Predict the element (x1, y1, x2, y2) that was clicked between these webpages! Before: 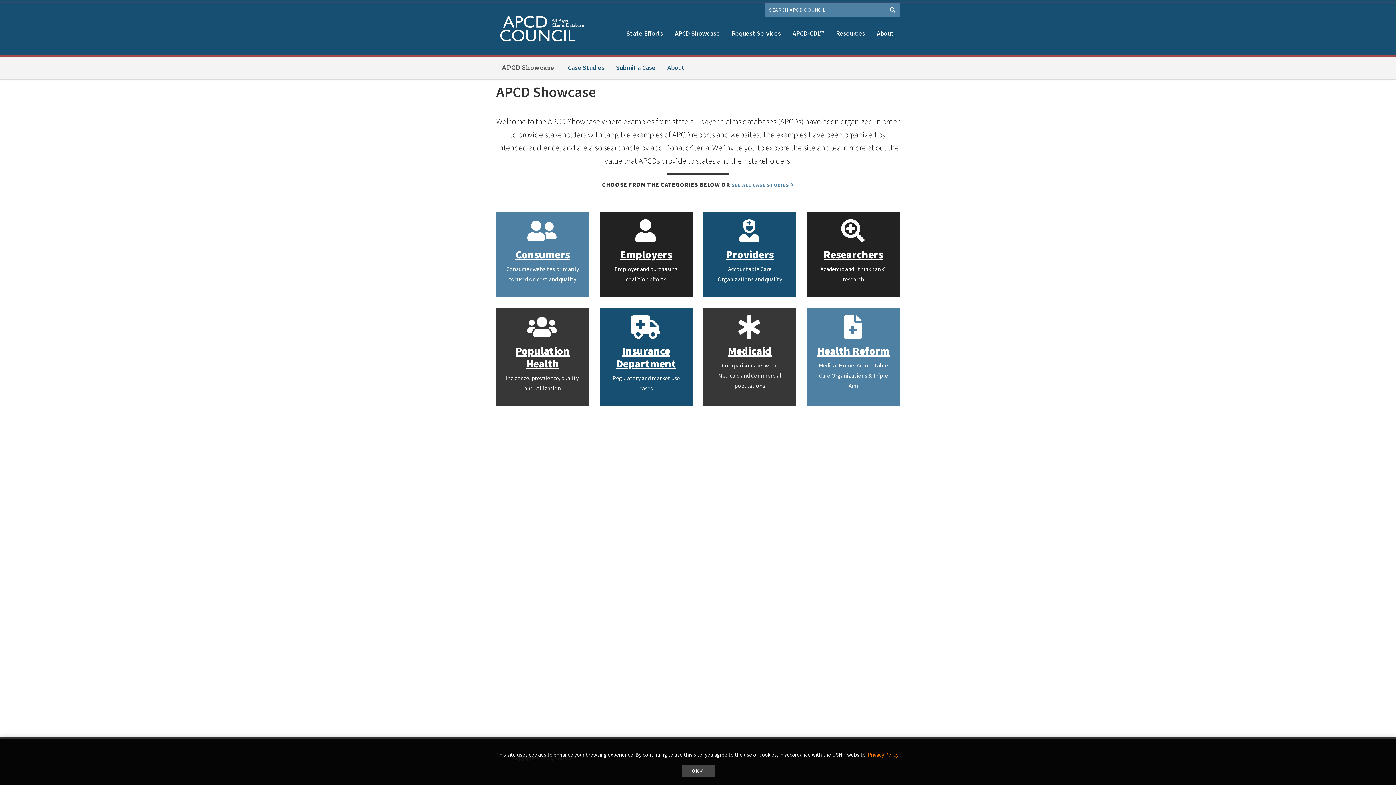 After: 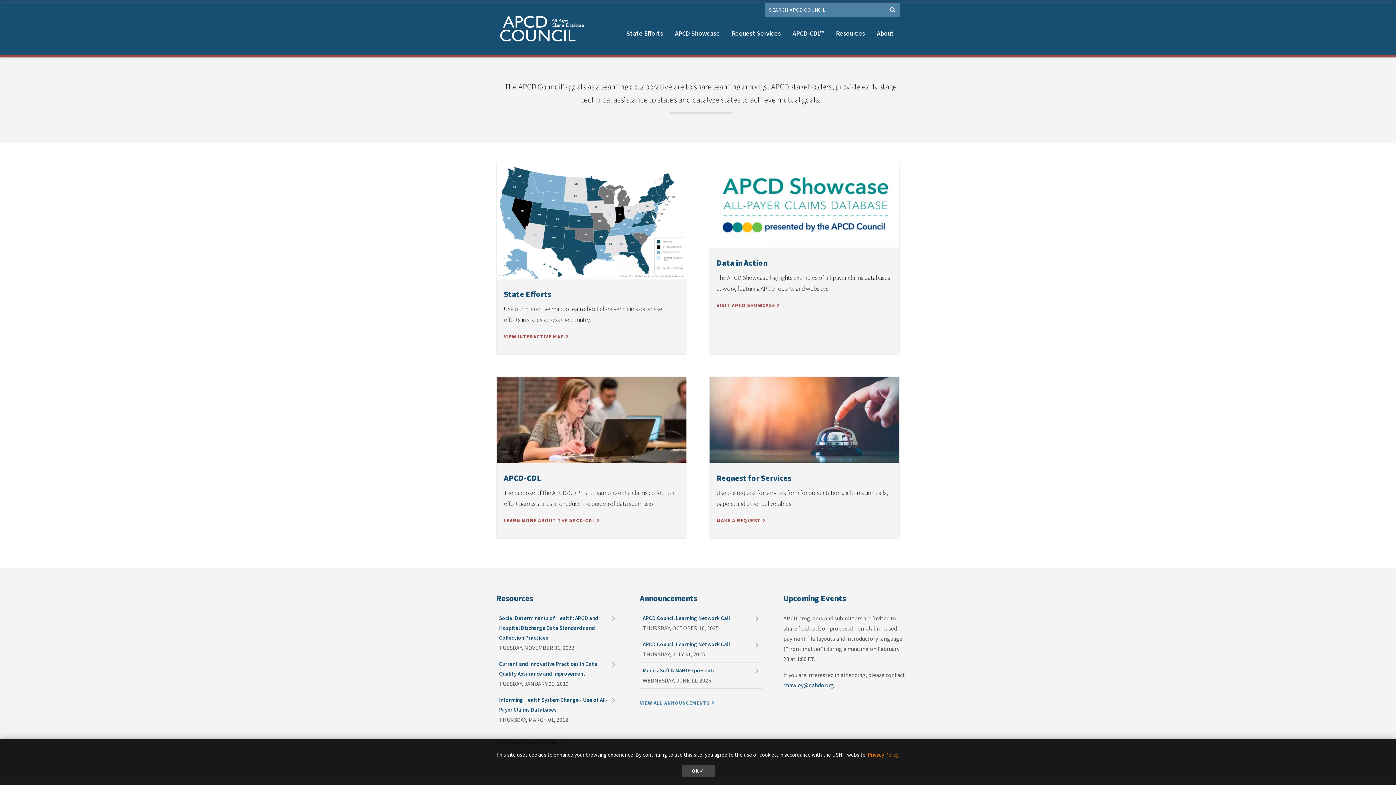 Action: bbox: (496, 9, 587, 49)